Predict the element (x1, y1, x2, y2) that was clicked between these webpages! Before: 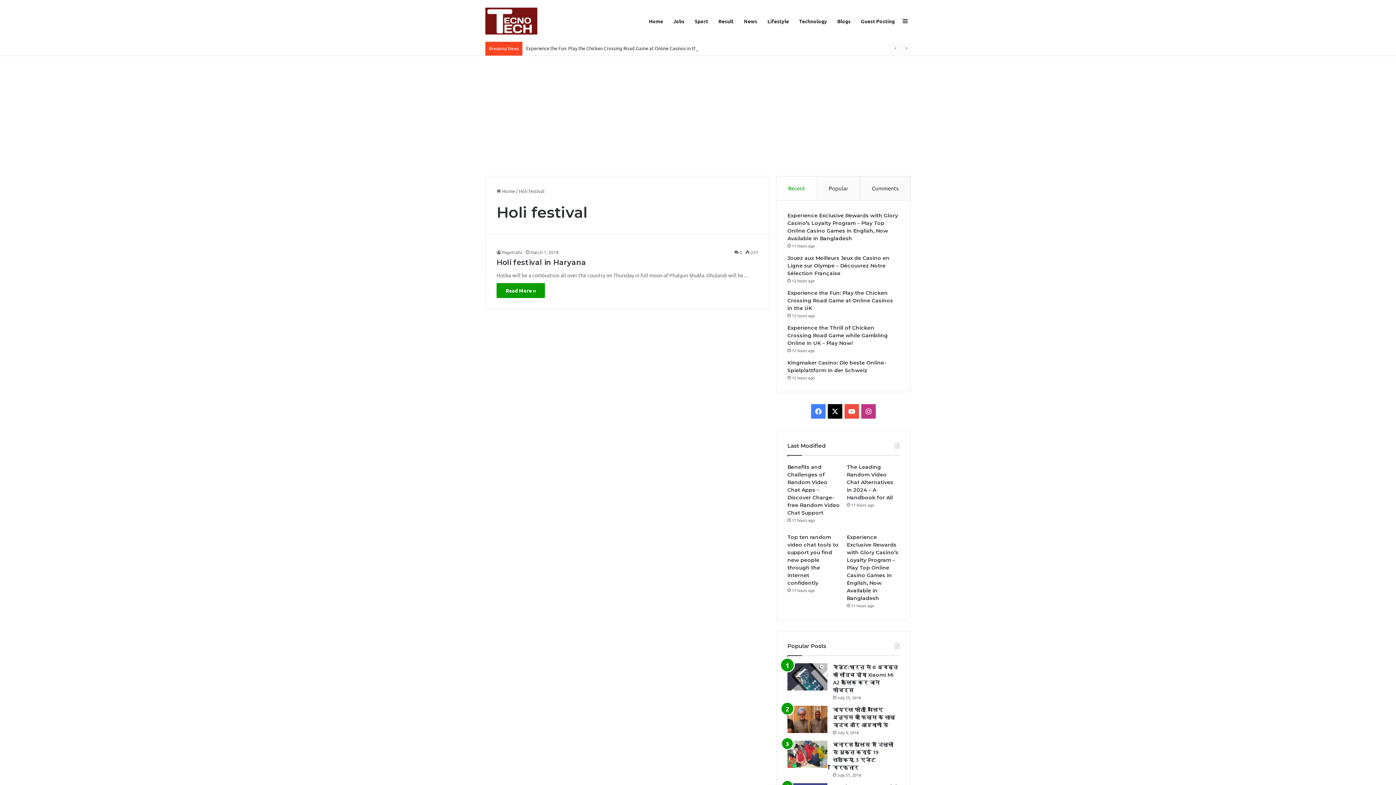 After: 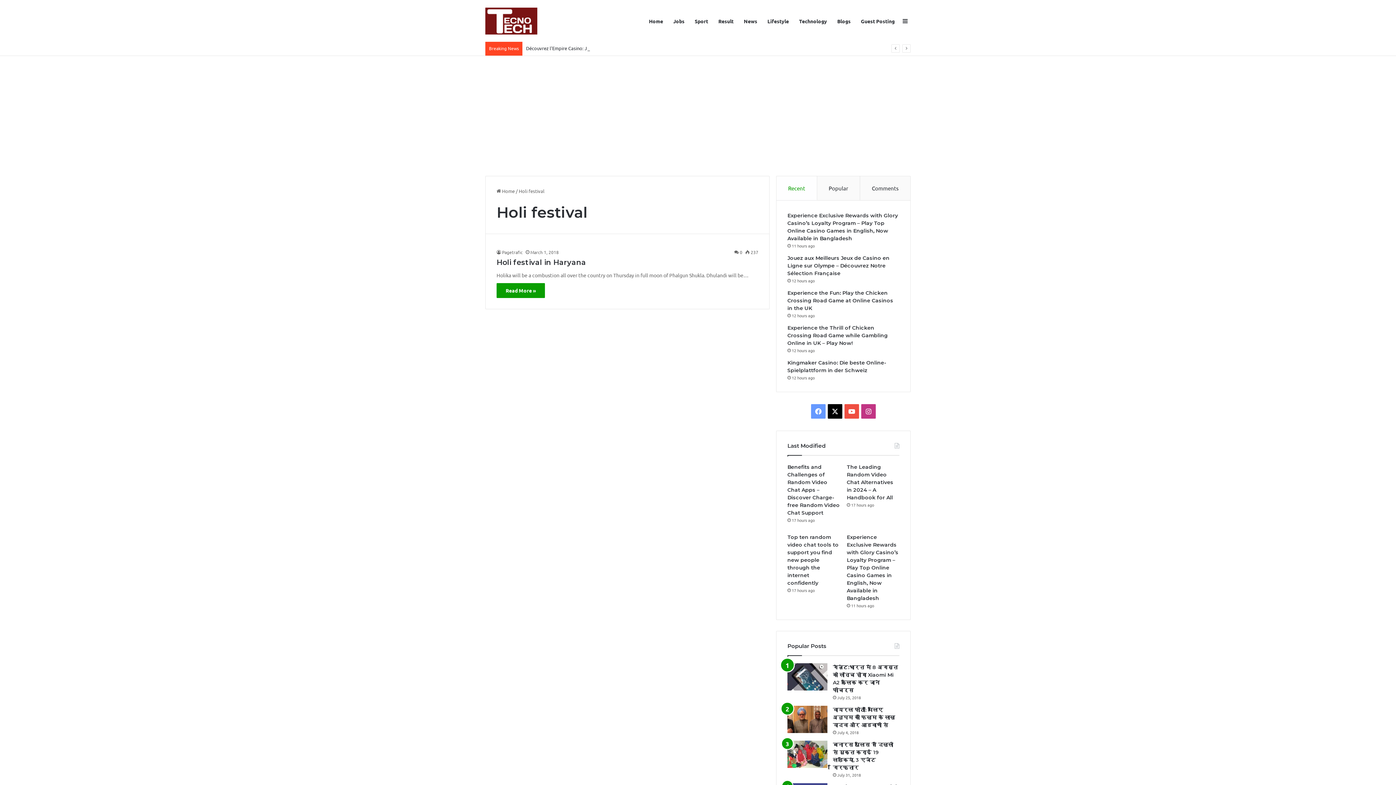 Action: bbox: (811, 404, 825, 418) label: Facebook